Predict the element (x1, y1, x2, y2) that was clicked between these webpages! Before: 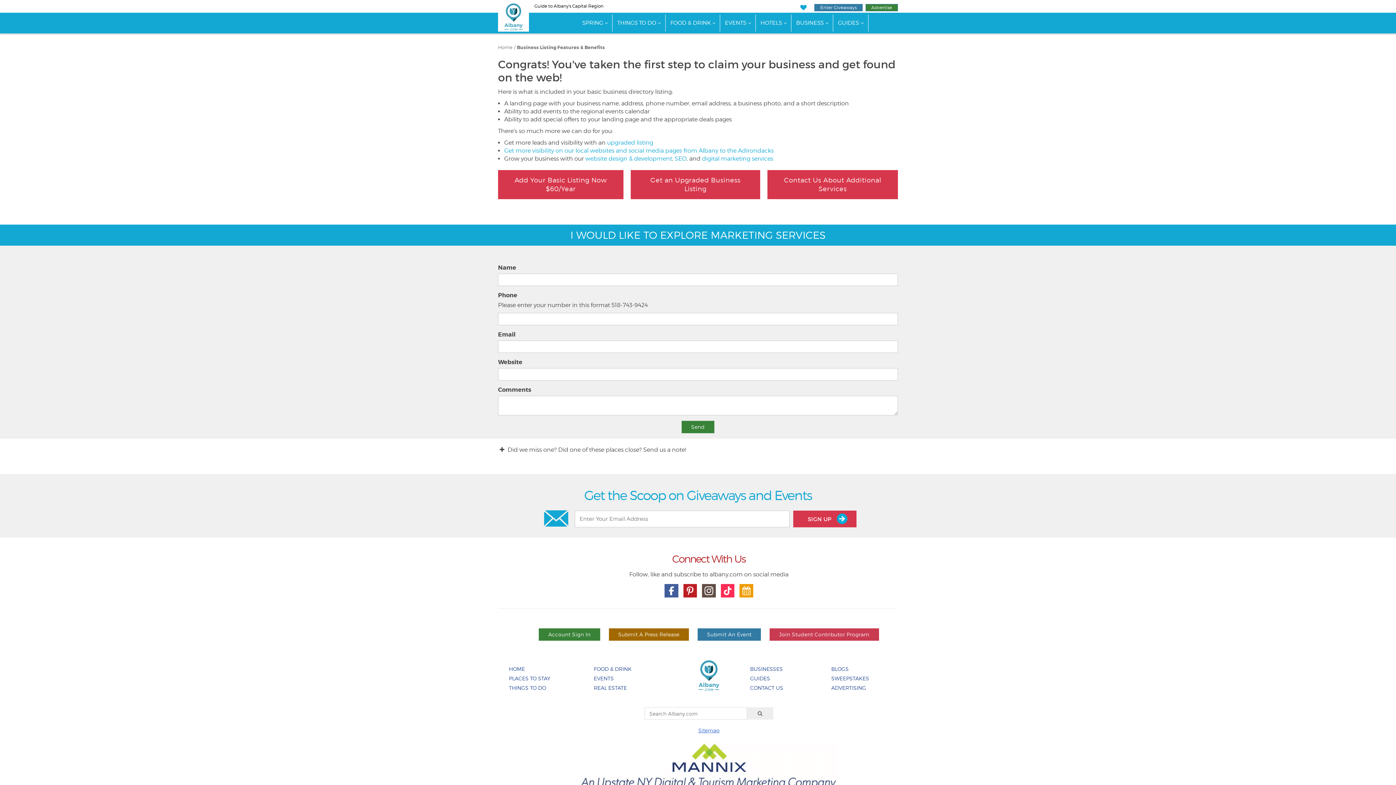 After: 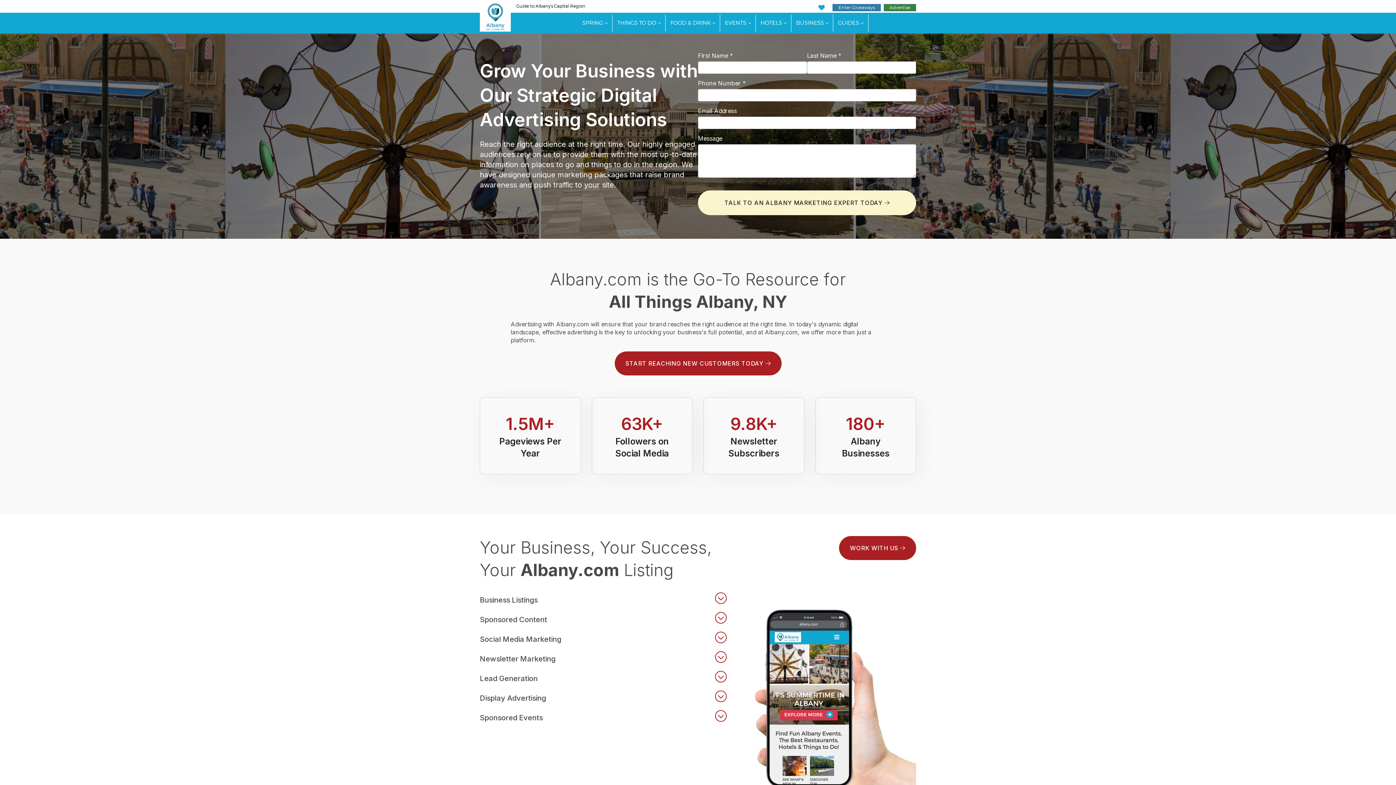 Action: bbox: (865, 3, 898, 11) label: Advertise